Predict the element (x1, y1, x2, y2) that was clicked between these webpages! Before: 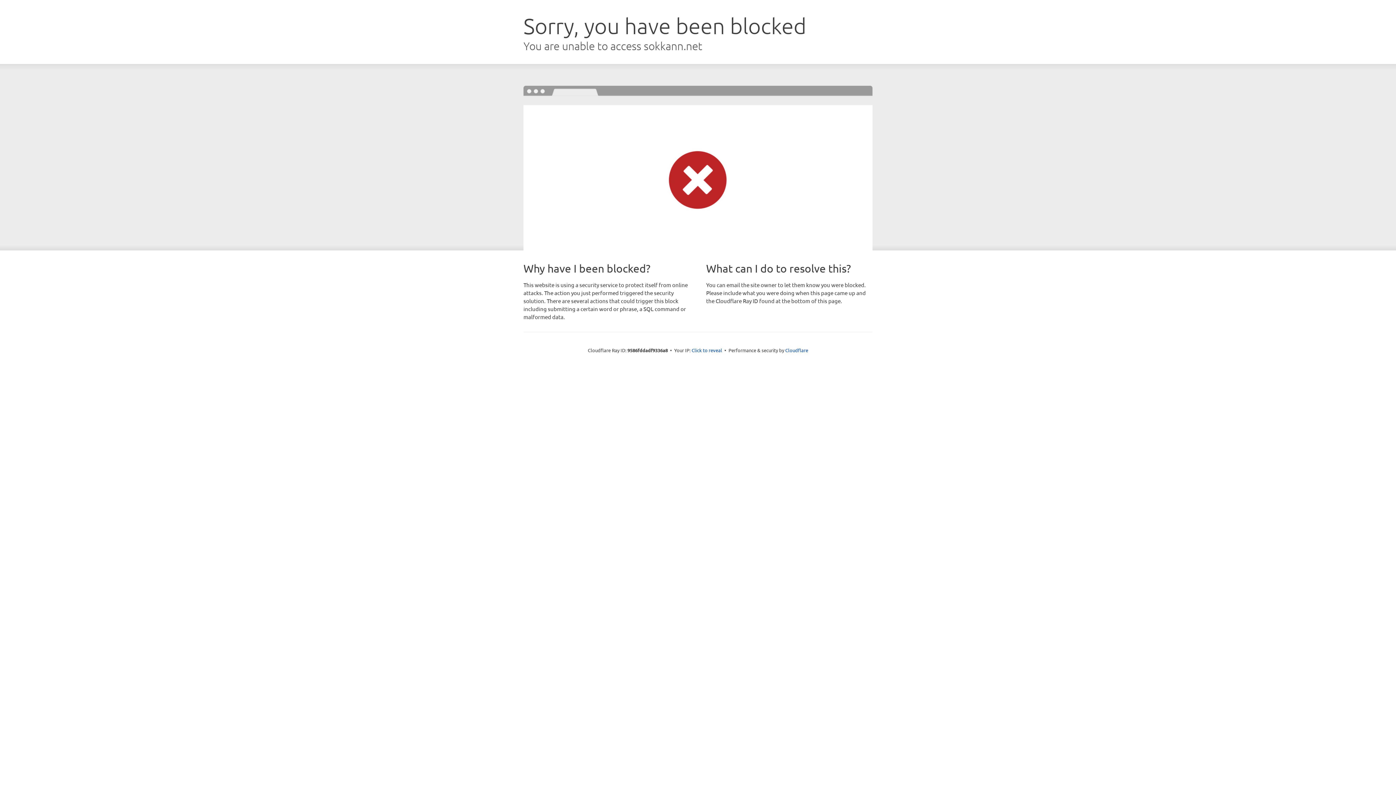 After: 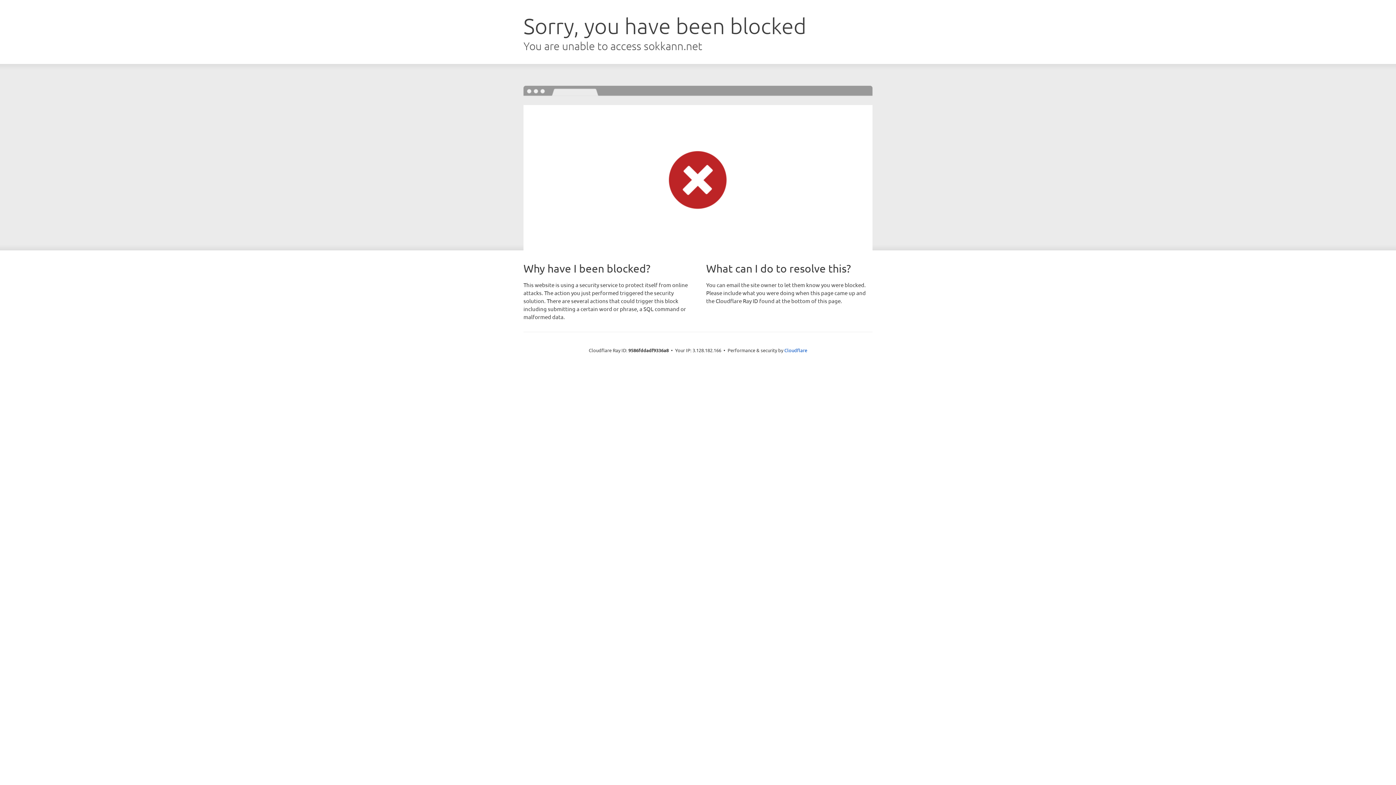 Action: bbox: (691, 346, 722, 353) label: Click to reveal